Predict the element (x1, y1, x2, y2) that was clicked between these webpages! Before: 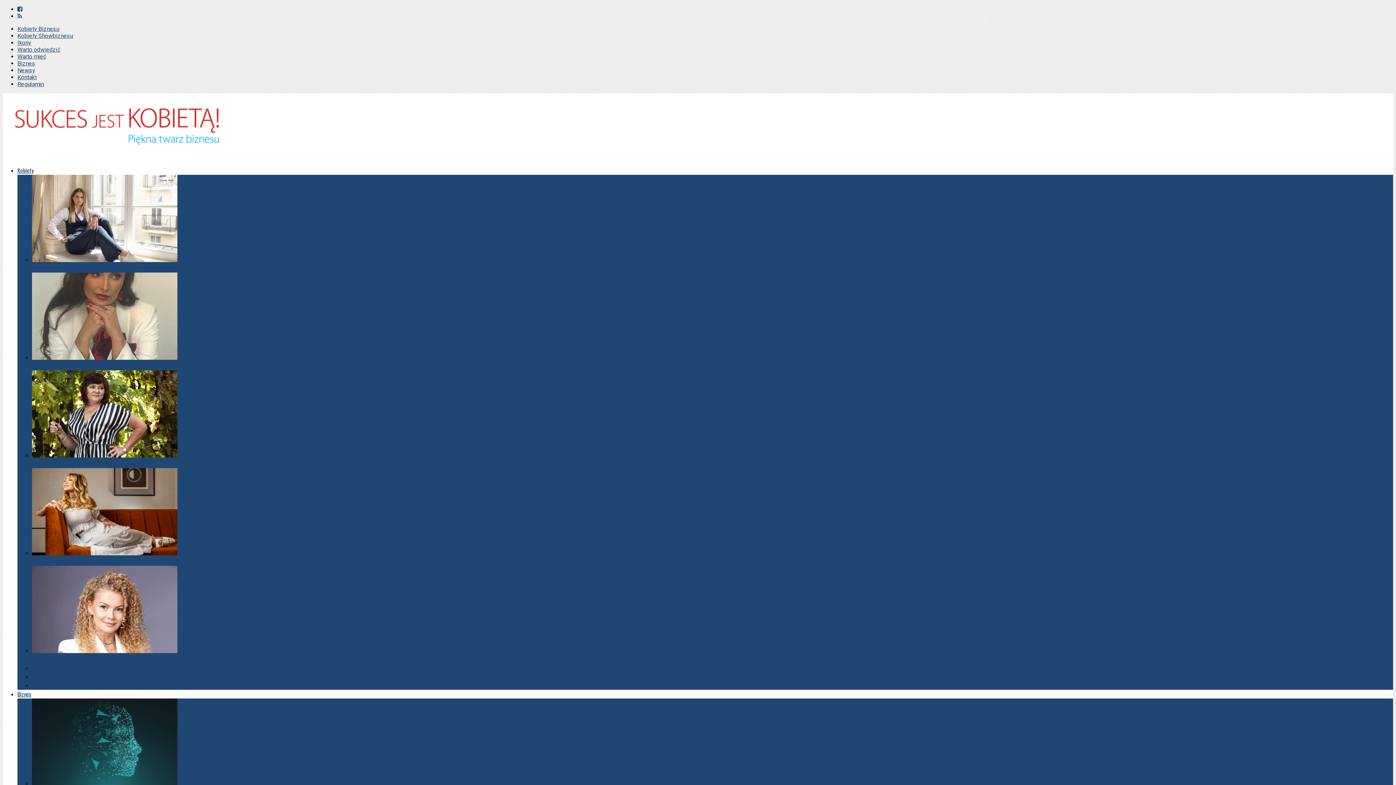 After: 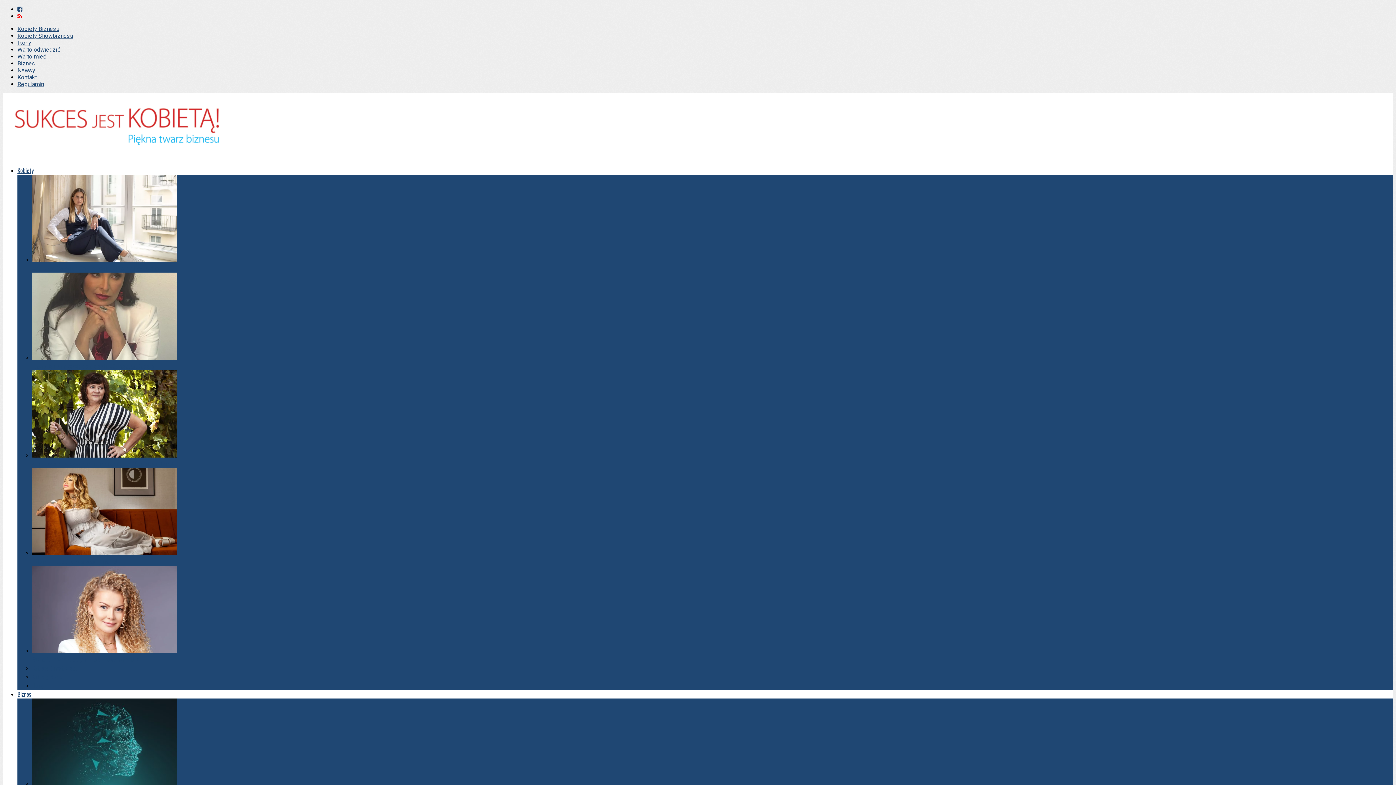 Action: bbox: (17, 12, 22, 19)